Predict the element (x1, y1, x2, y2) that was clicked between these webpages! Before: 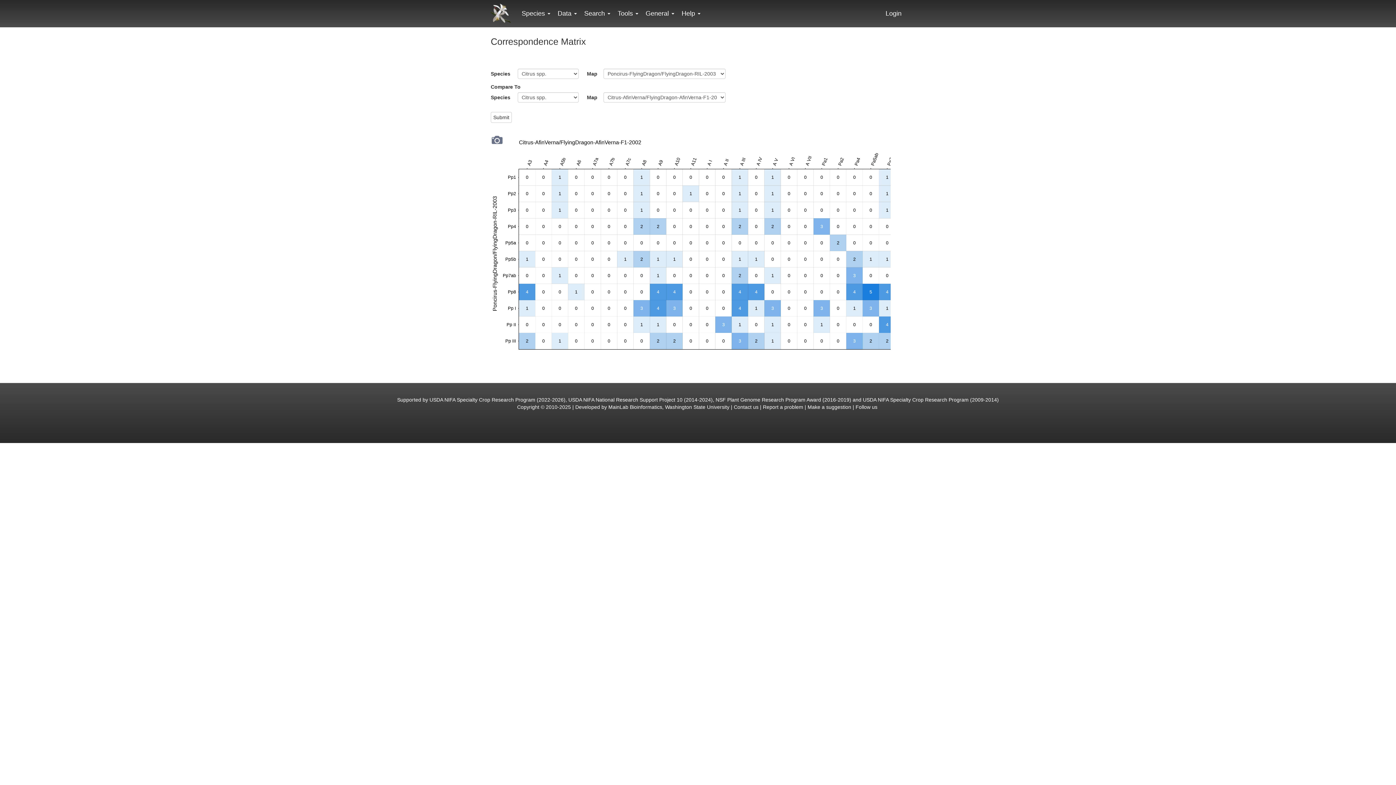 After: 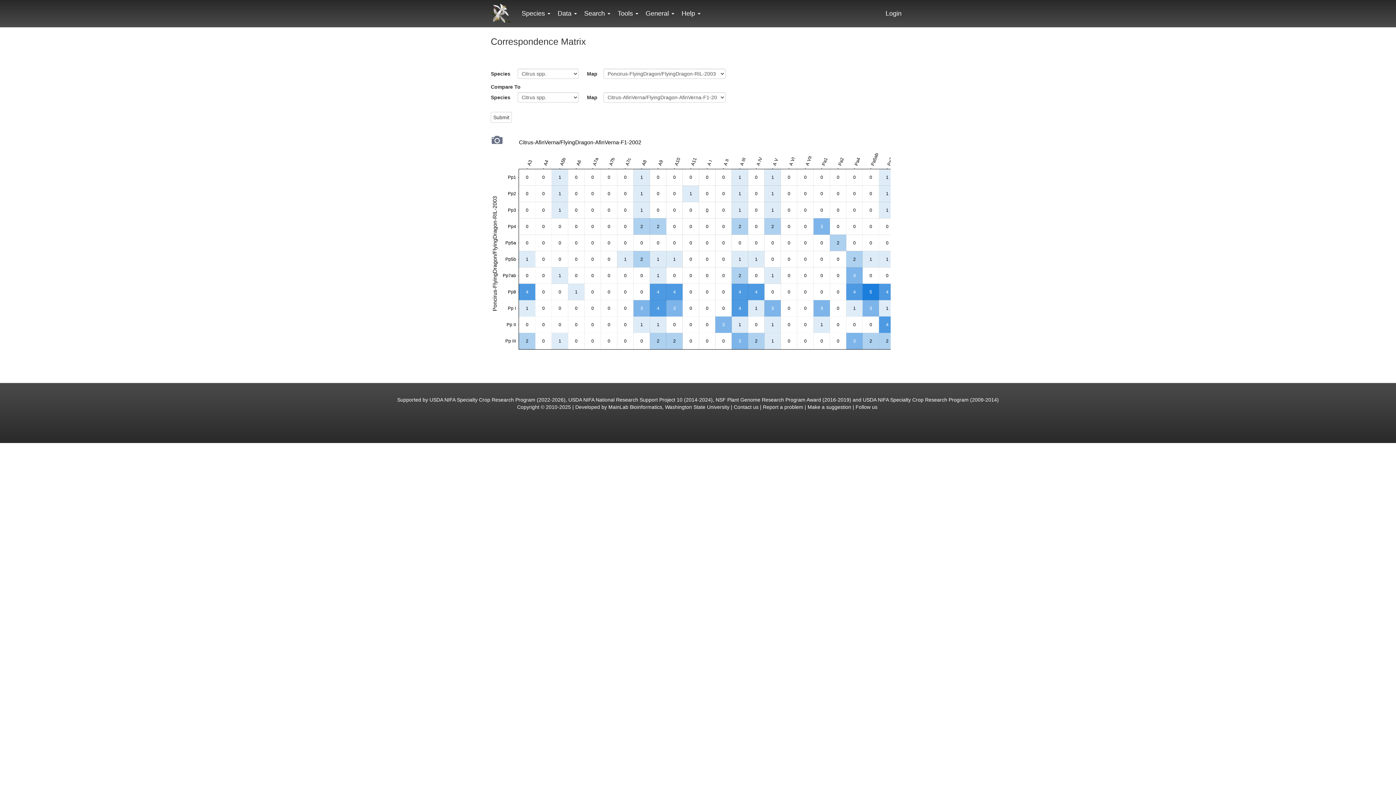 Action: bbox: (699, 202, 715, 218)